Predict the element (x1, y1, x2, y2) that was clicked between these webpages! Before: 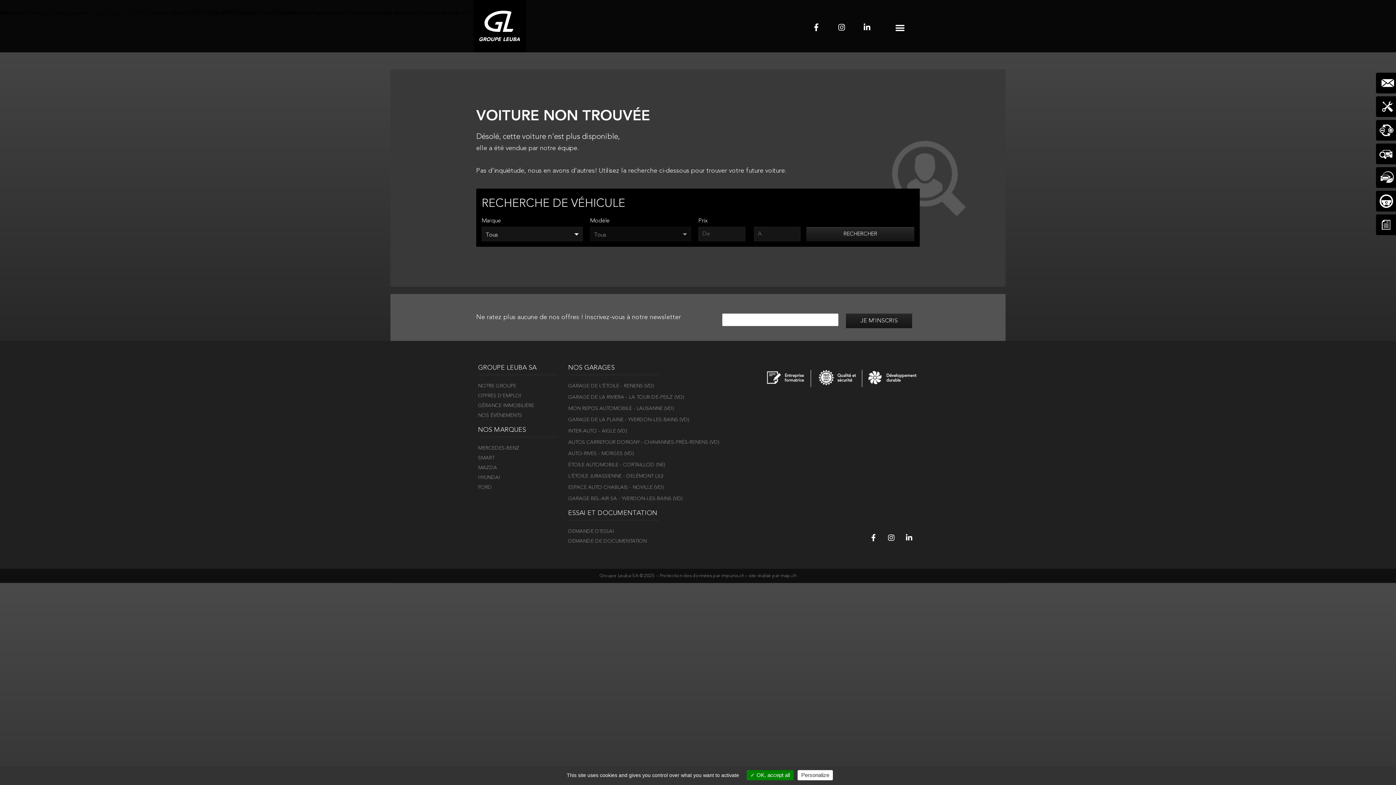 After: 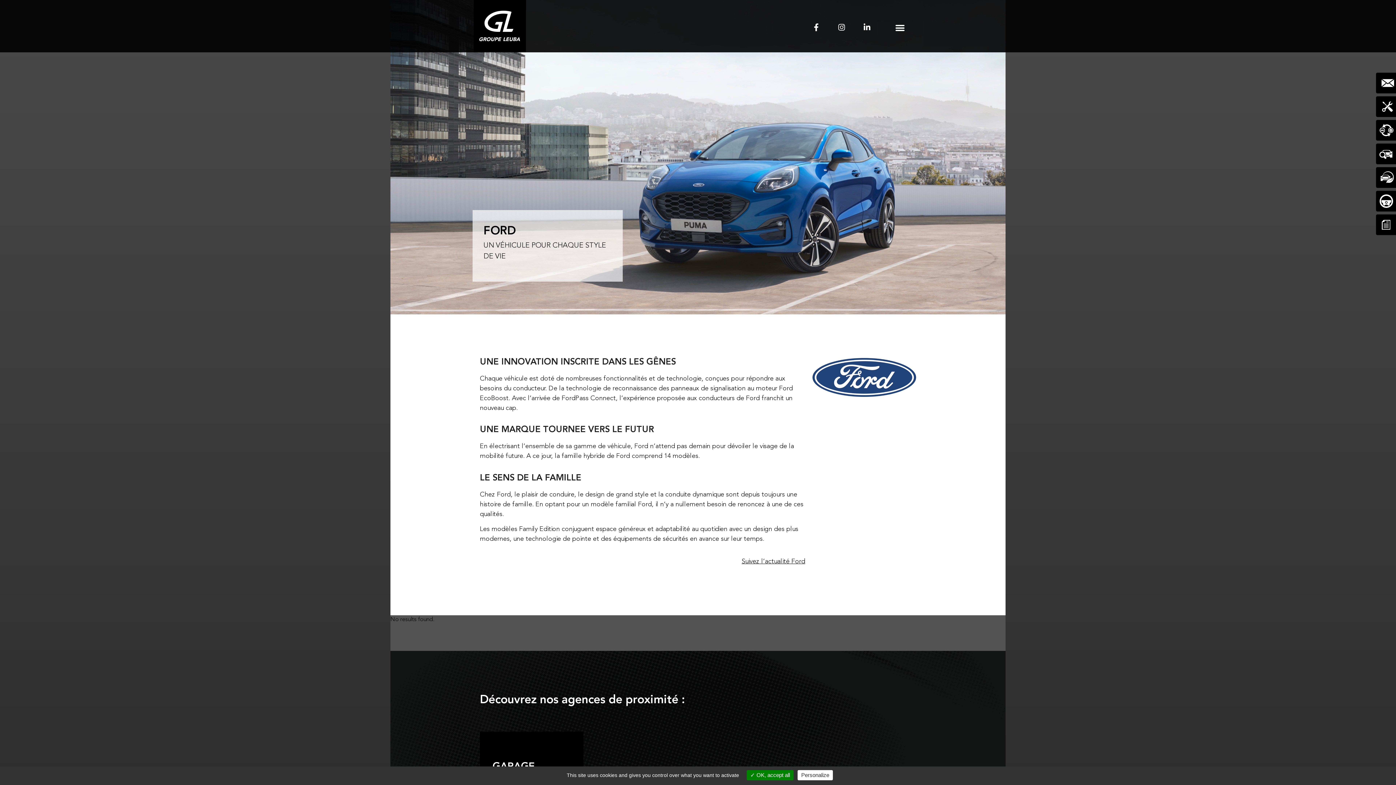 Action: label: FORD bbox: (478, 484, 557, 491)